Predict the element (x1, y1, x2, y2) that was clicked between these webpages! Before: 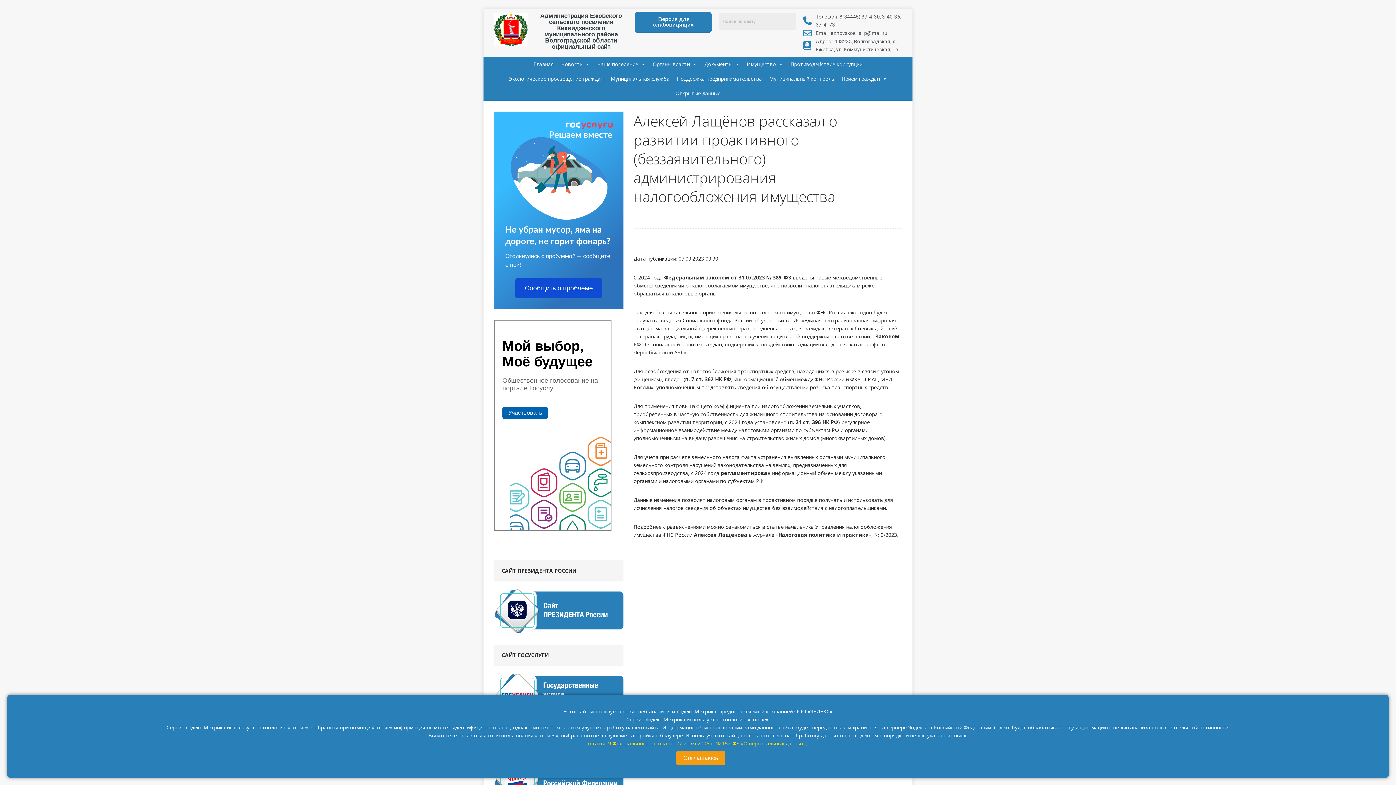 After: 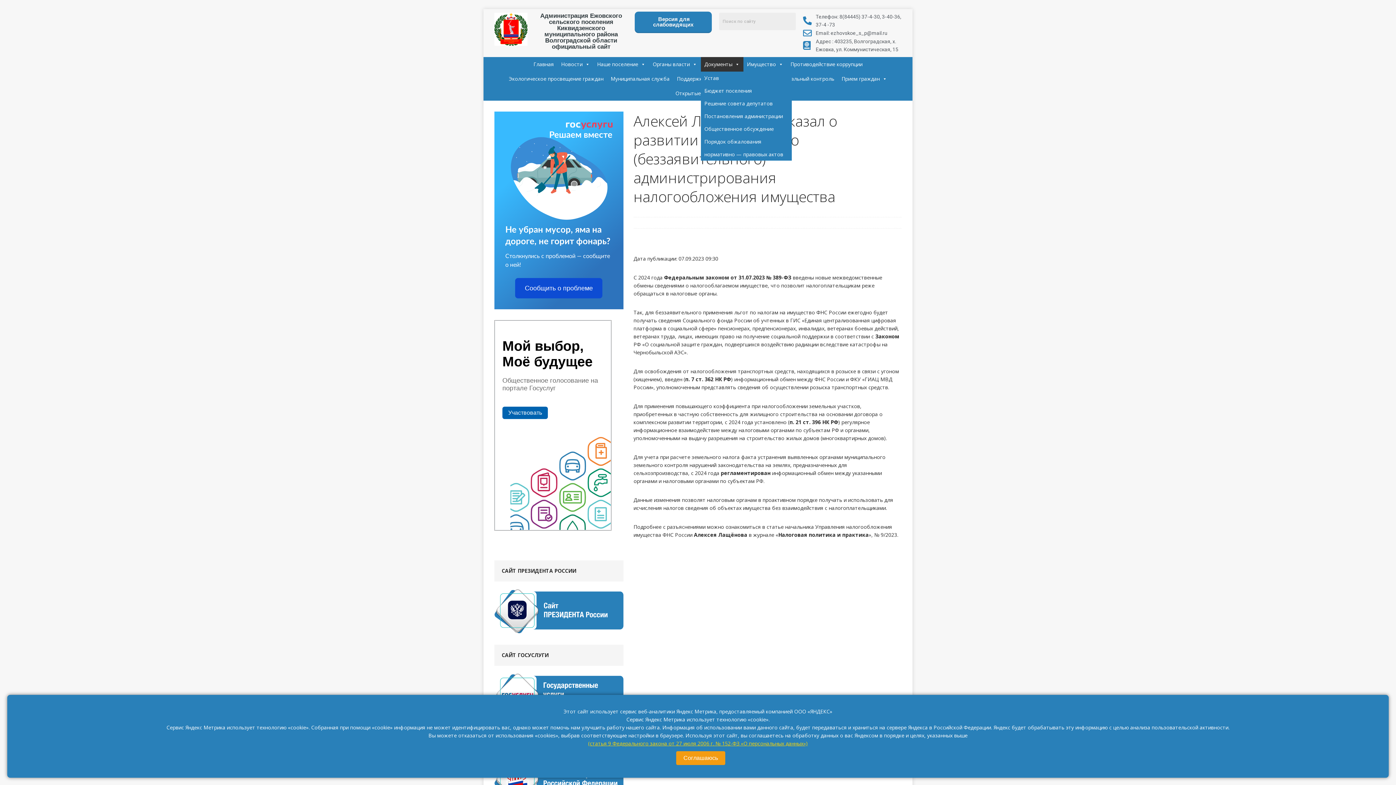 Action: bbox: (700, 57, 743, 71) label: Документы